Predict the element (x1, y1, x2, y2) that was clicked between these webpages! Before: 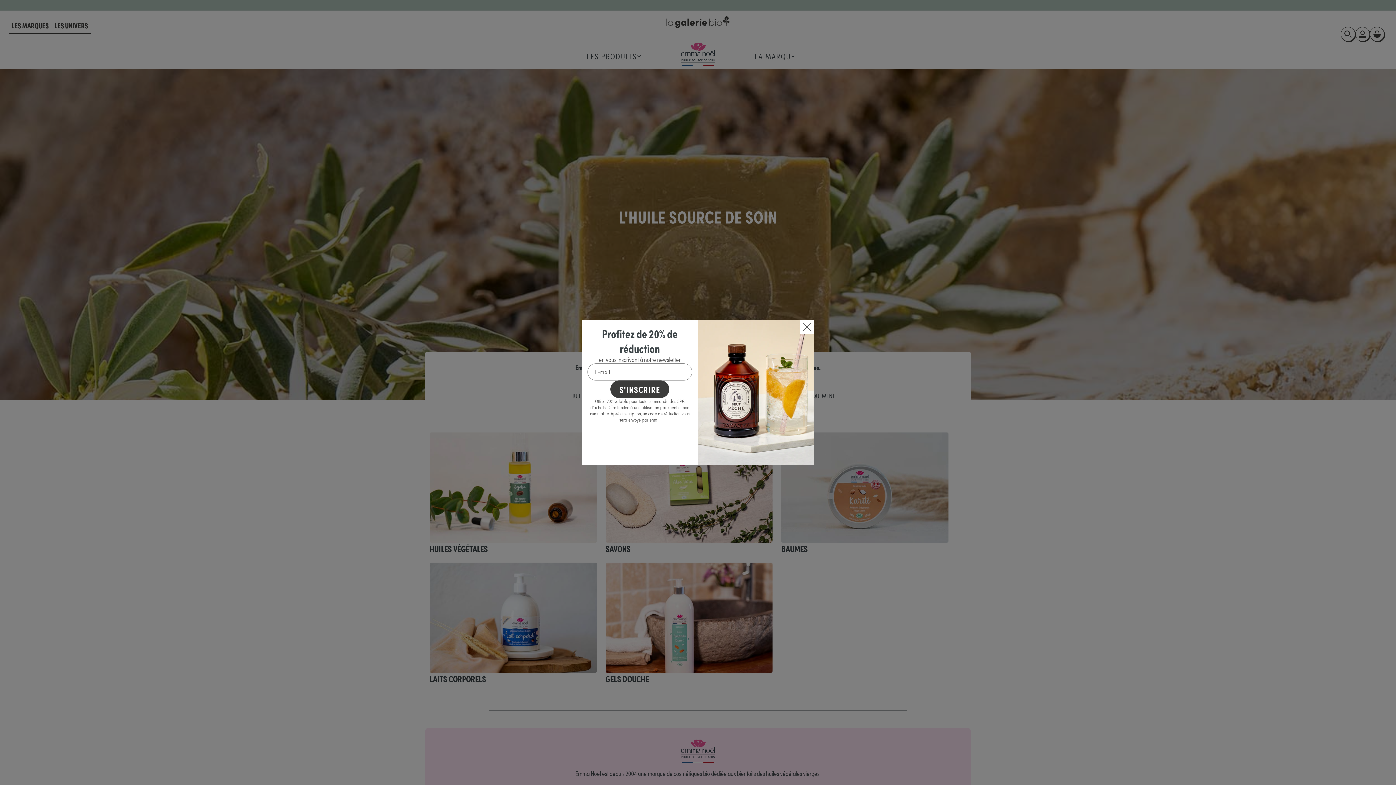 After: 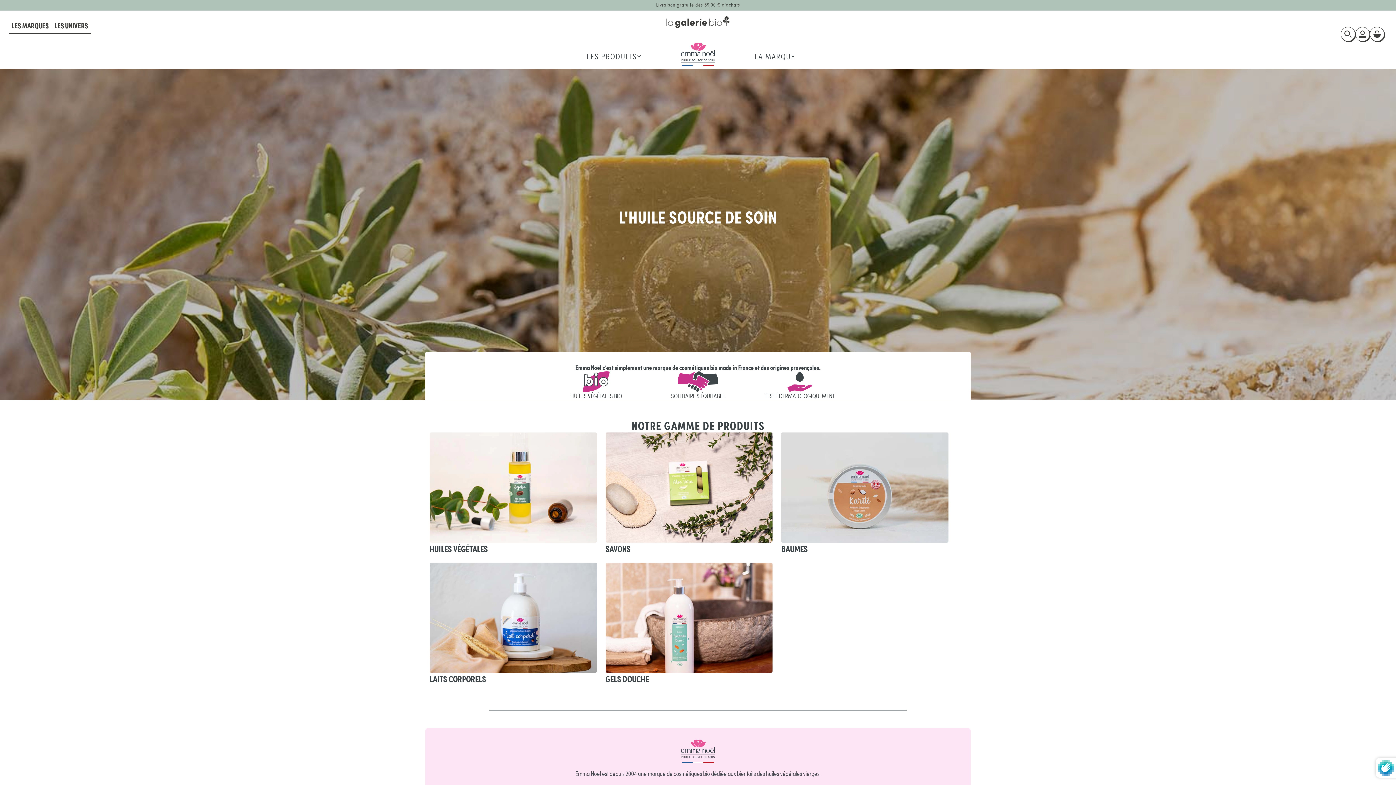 Action: label: S'inscrire bbox: (610, 380, 669, 398)